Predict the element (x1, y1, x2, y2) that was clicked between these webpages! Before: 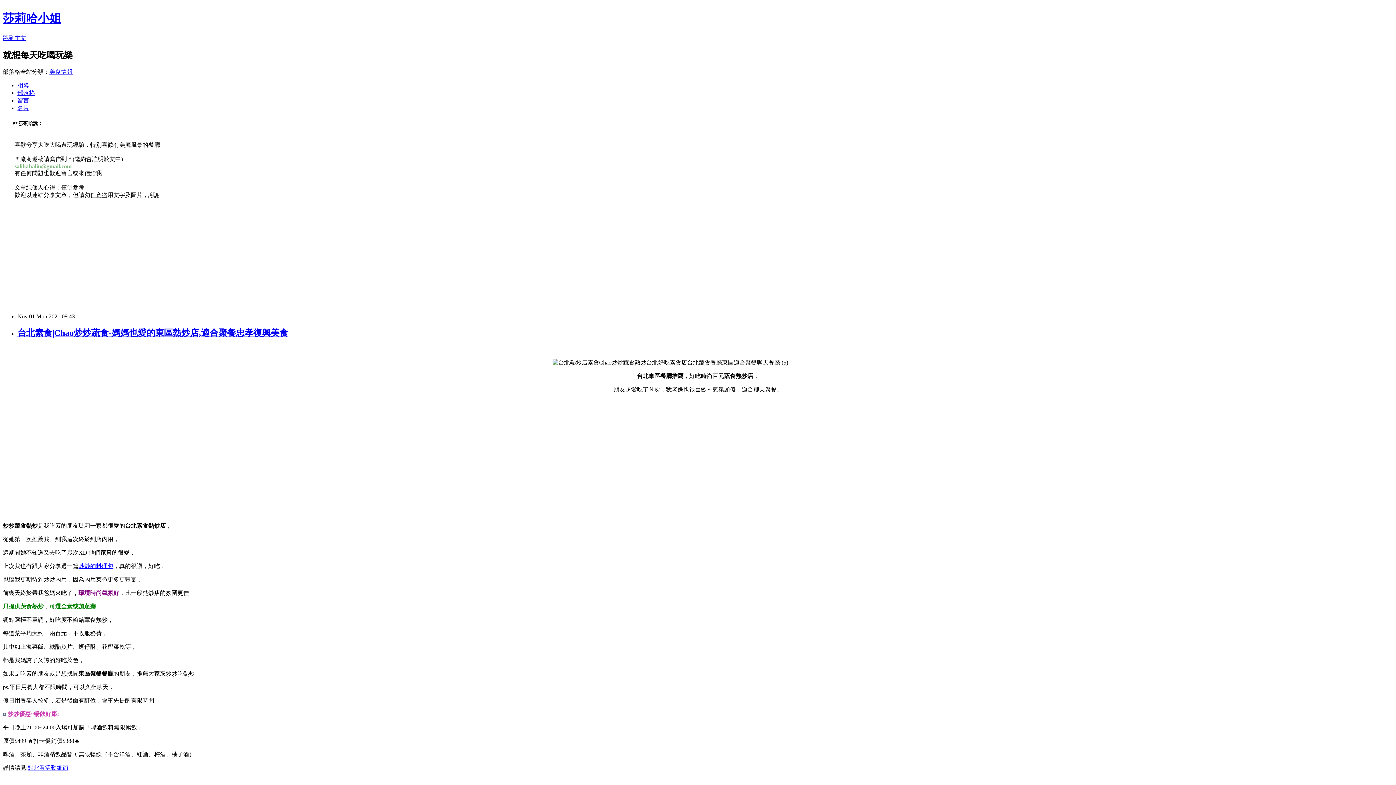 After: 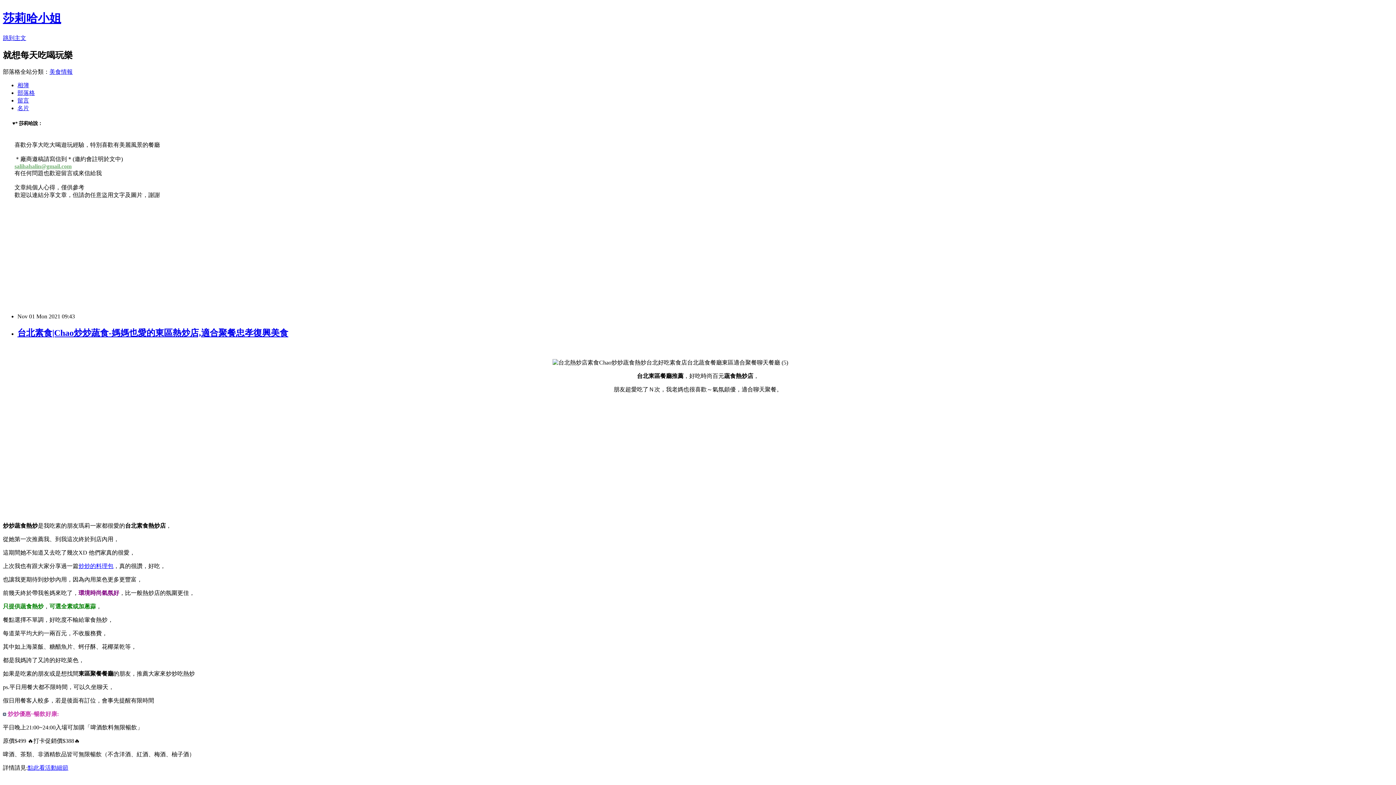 Action: bbox: (49, 68, 72, 74) label: 美食情報